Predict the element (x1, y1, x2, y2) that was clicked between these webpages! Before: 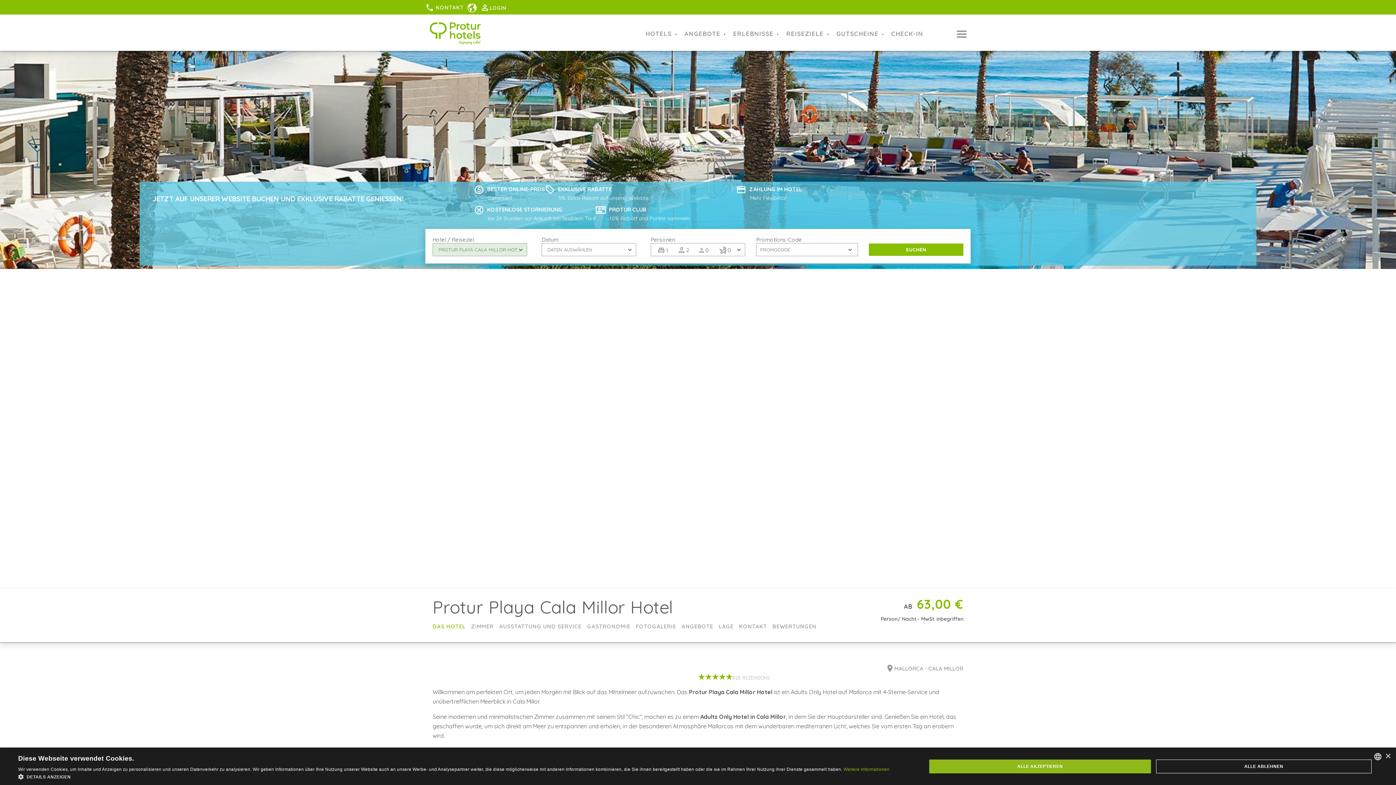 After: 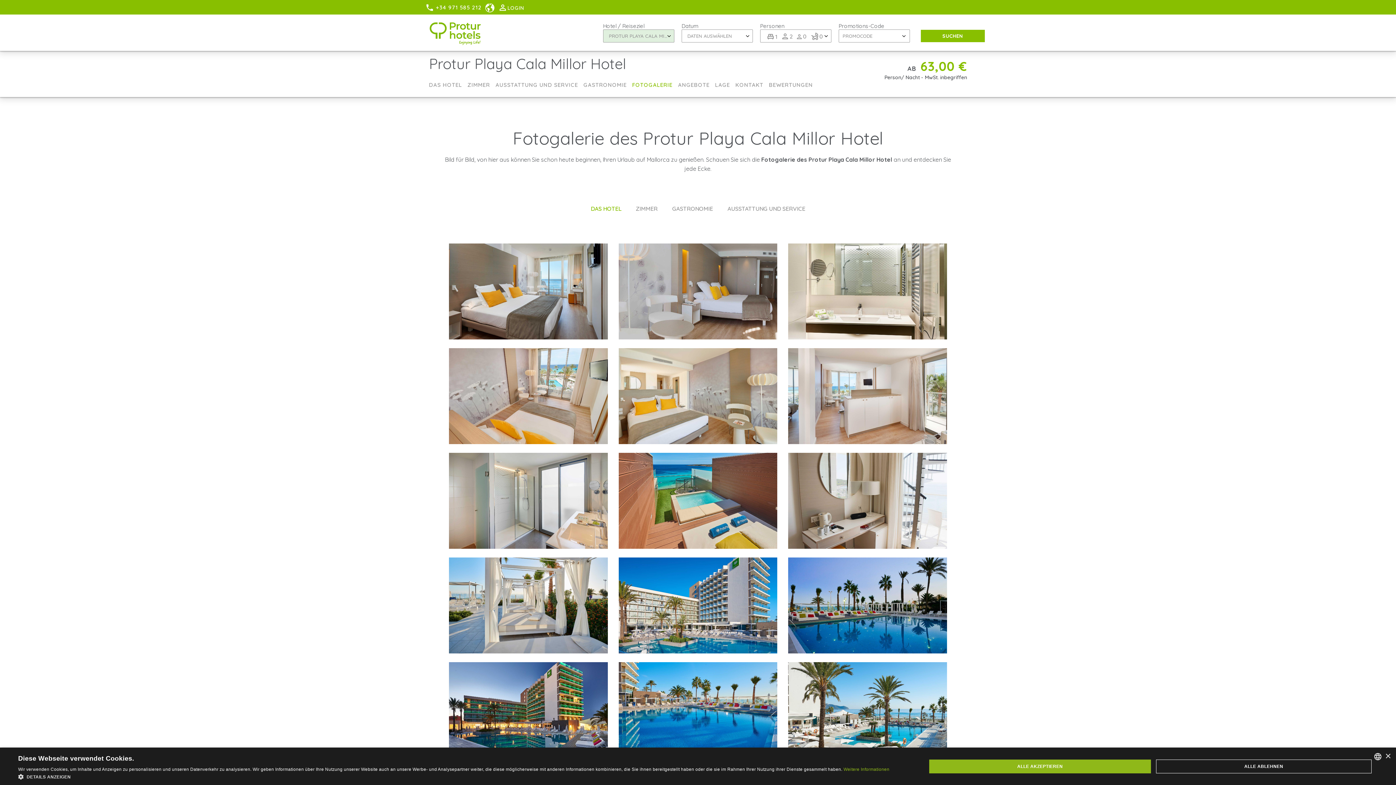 Action: label: FOTOGALERIE bbox: (636, 623, 676, 630)